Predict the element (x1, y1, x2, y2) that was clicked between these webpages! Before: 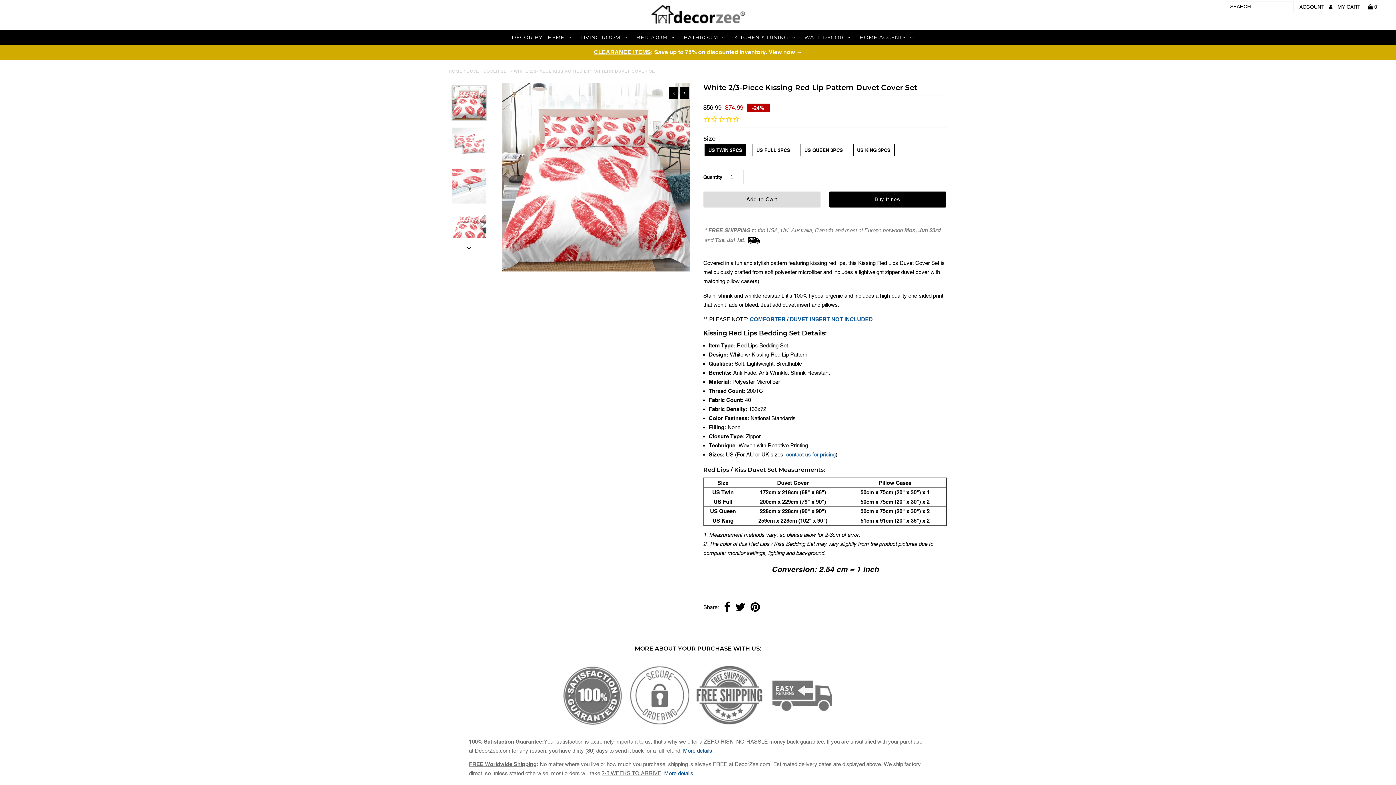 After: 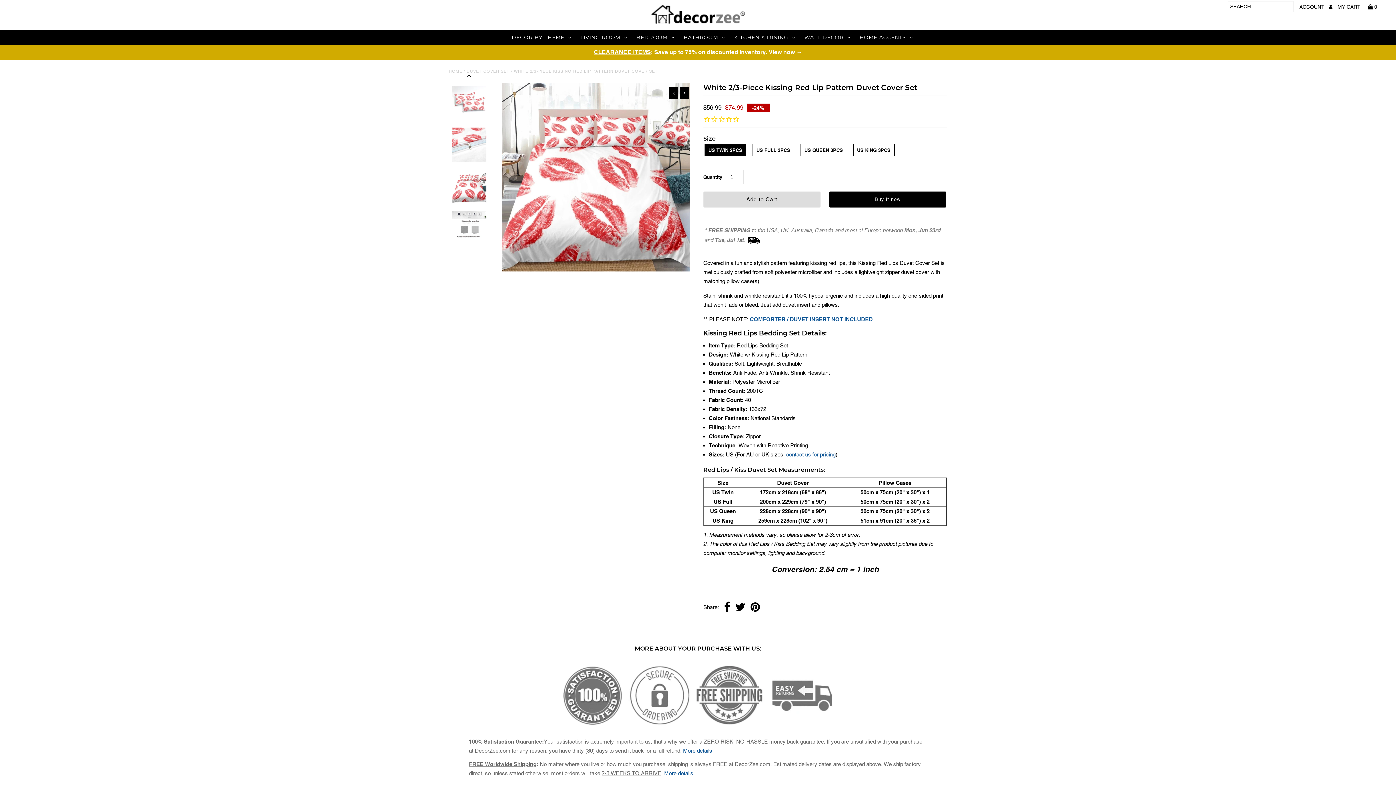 Action: bbox: (463, 242, 475, 253)